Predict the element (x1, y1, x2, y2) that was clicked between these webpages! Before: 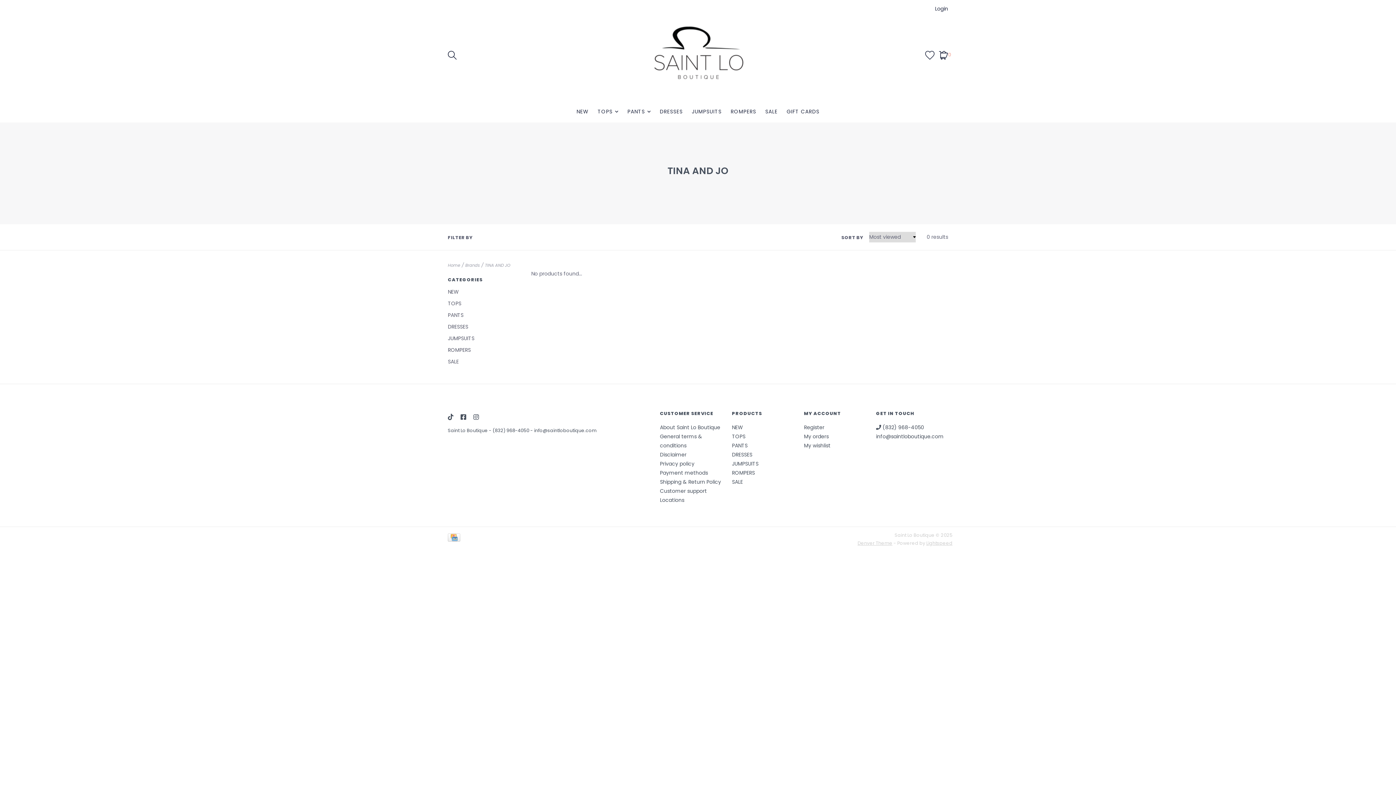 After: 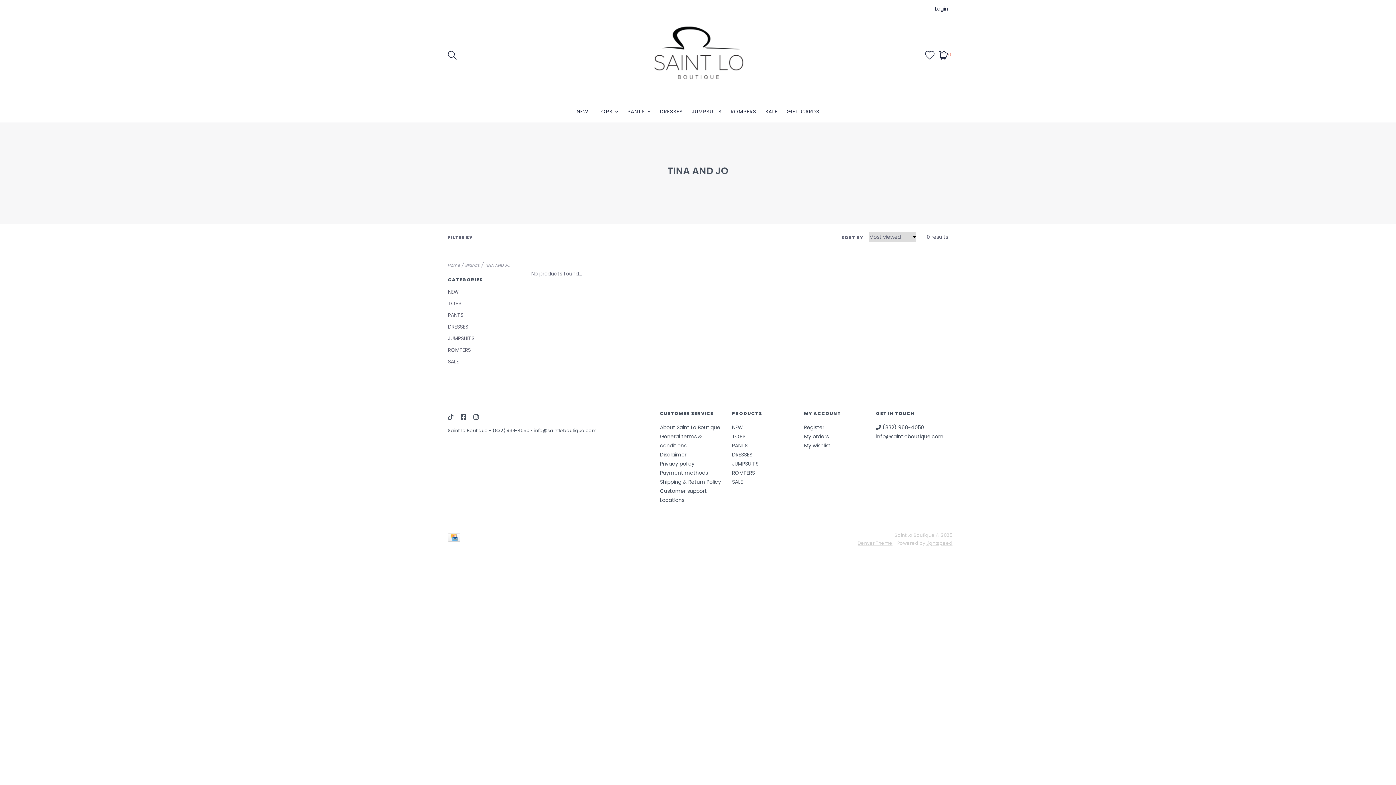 Action: label: Lightspeed bbox: (926, 540, 952, 546)